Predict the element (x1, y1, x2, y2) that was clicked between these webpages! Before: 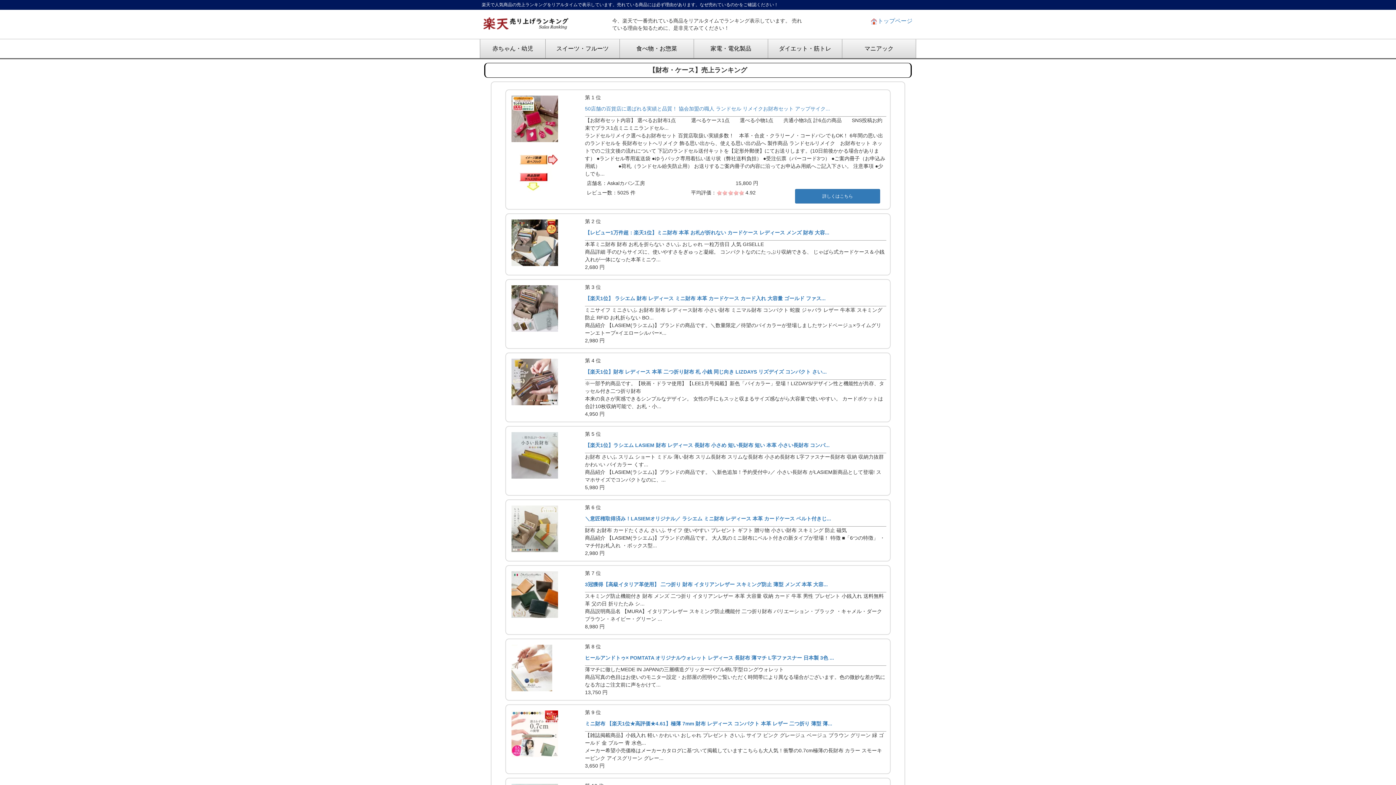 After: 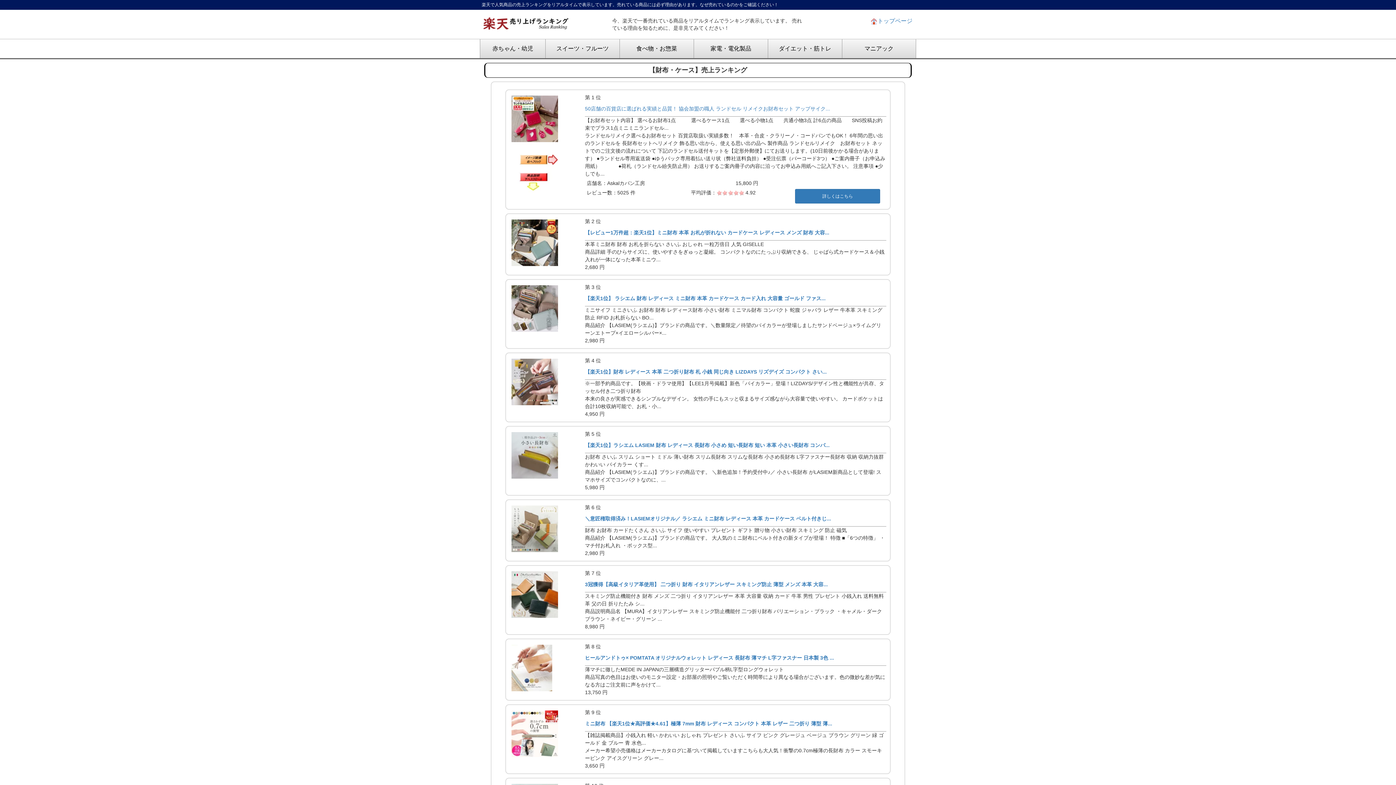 Action: bbox: (509, 357, 585, 407)